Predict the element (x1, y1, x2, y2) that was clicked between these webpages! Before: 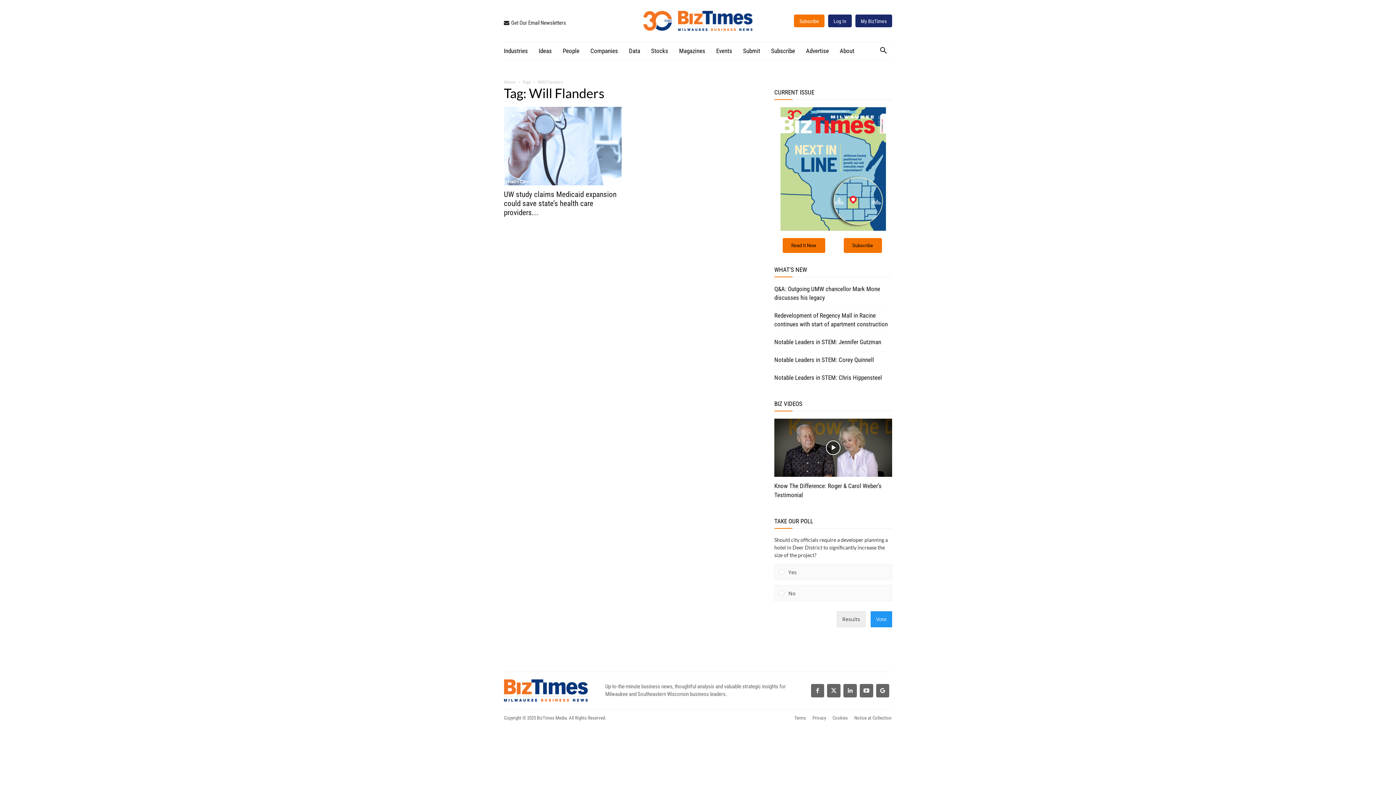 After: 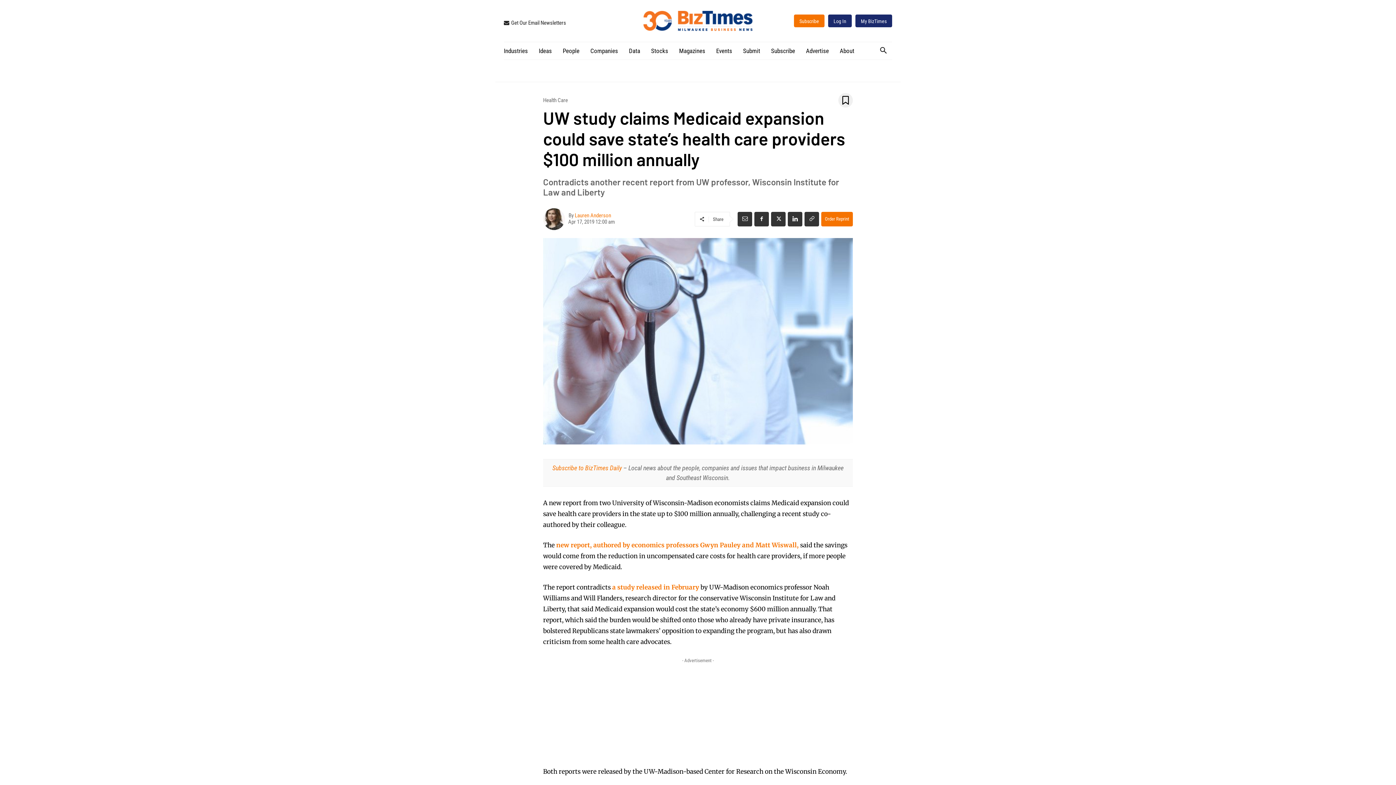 Action: bbox: (504, 190, 616, 217) label: UW study claims Medicaid expansion could save state’s health care providers...